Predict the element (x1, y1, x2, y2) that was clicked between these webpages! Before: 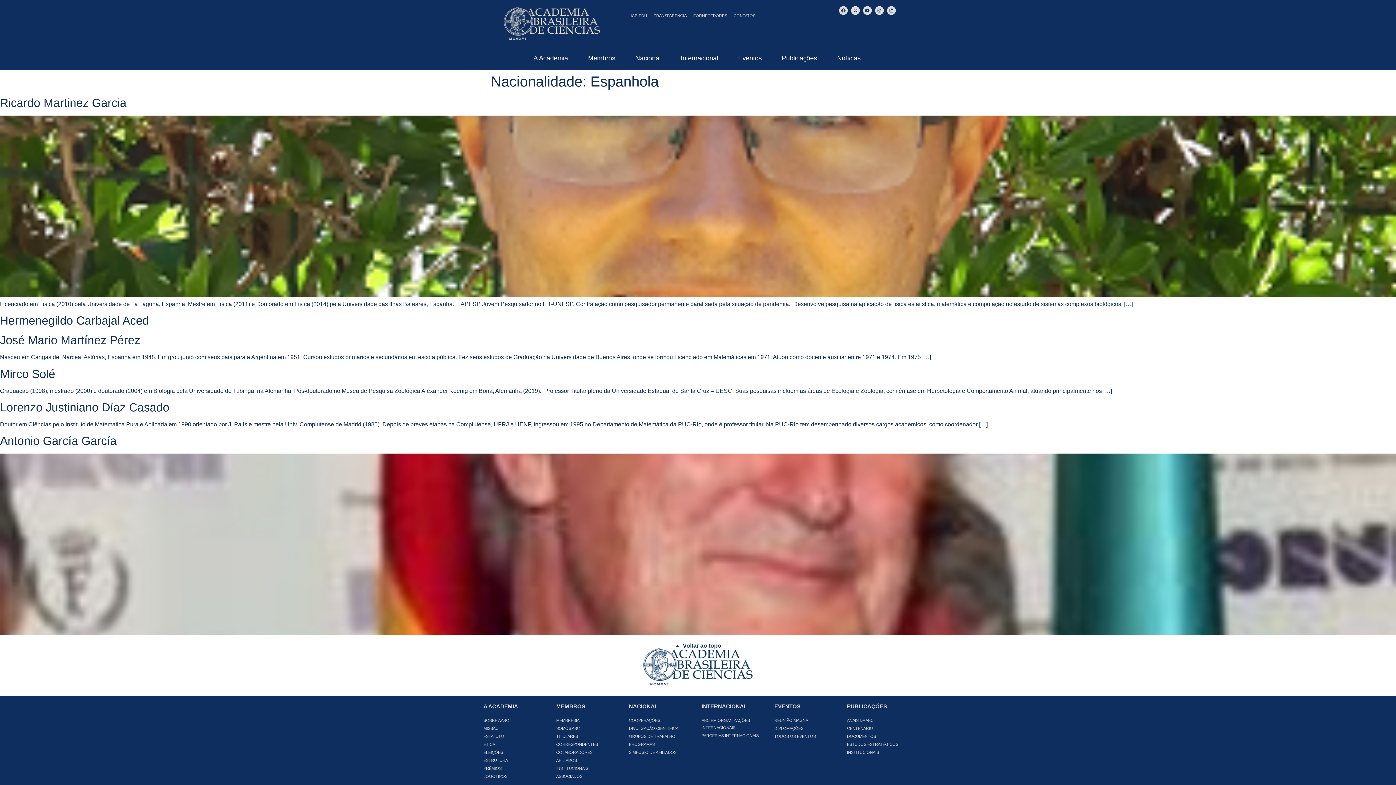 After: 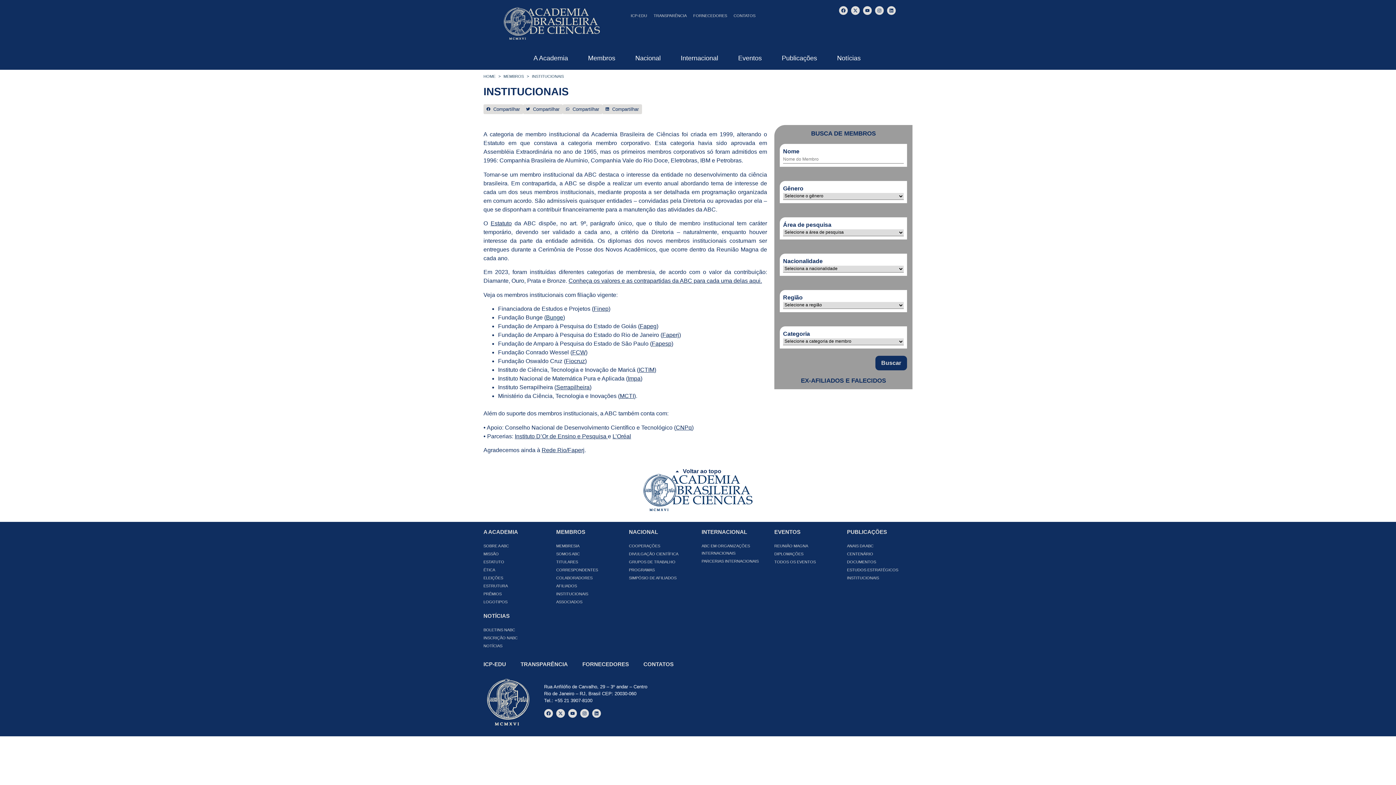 Action: bbox: (556, 764, 621, 772) label: INSTITUCIONAIS